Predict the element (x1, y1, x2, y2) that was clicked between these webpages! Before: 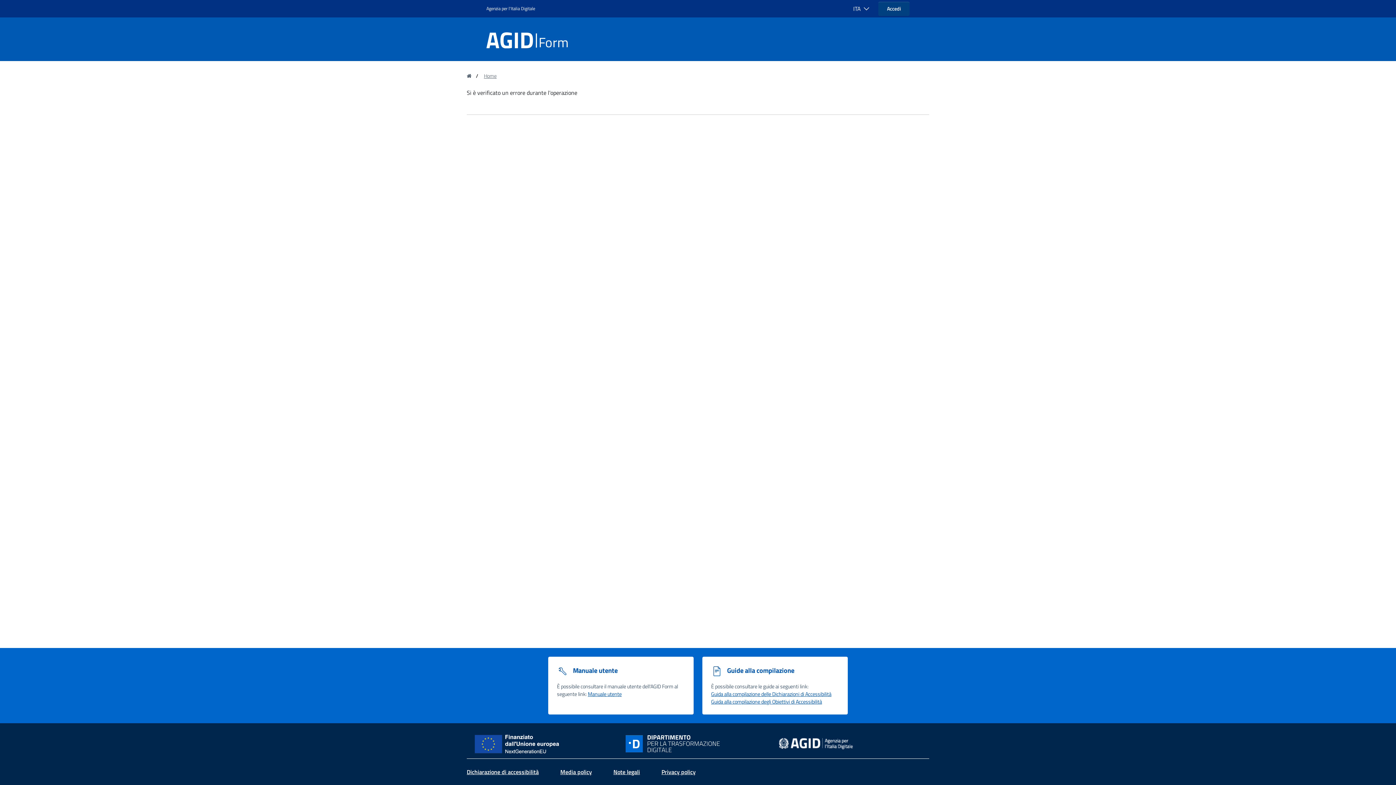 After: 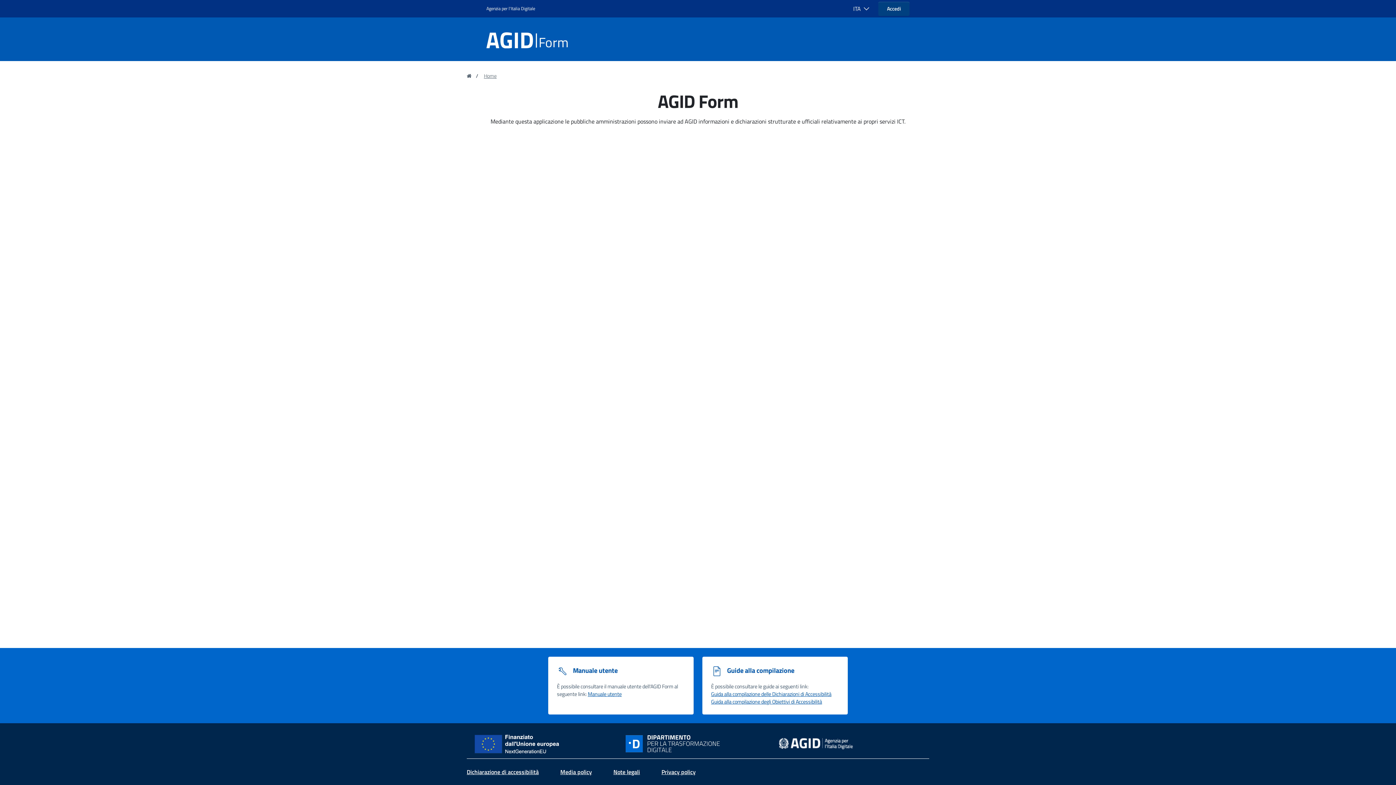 Action: bbox: (484, 72, 496, 80) label: Home